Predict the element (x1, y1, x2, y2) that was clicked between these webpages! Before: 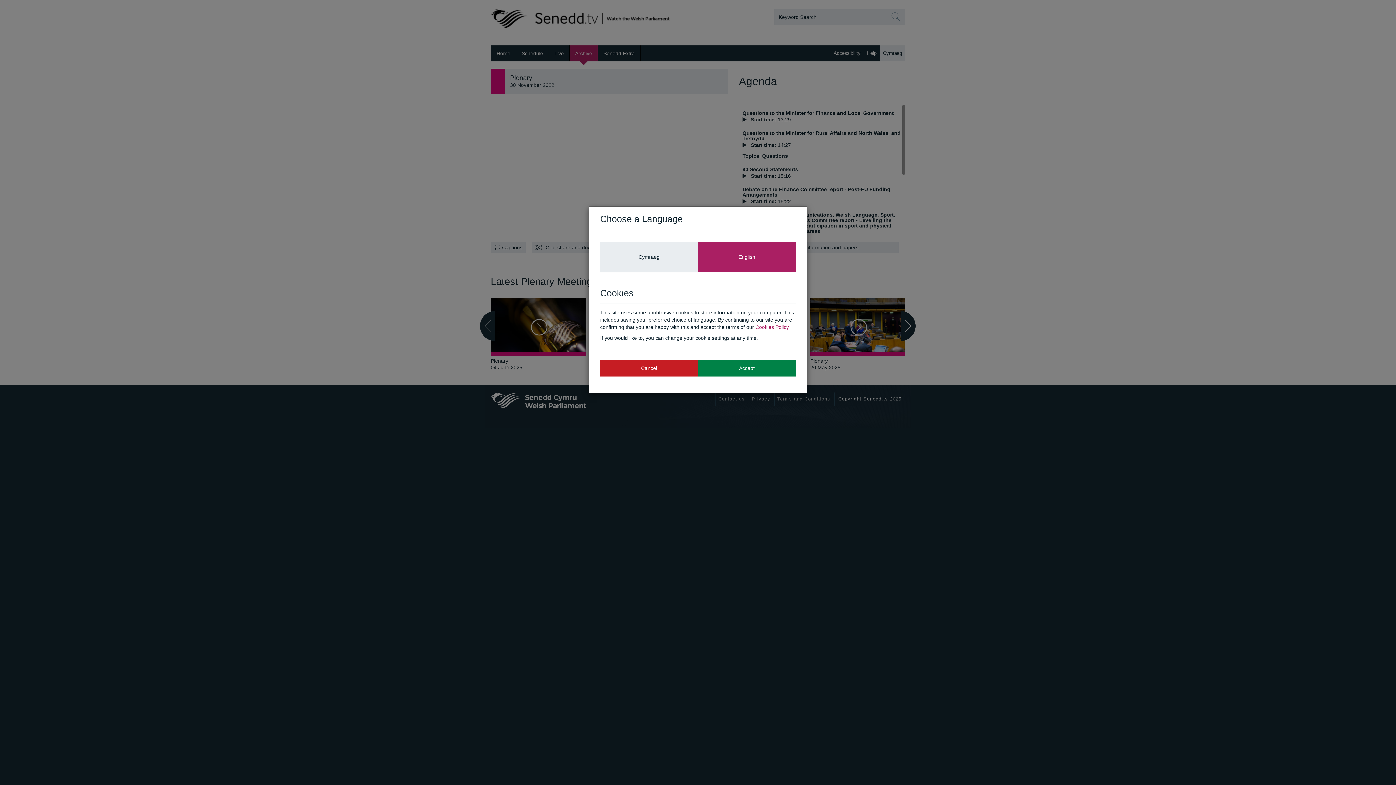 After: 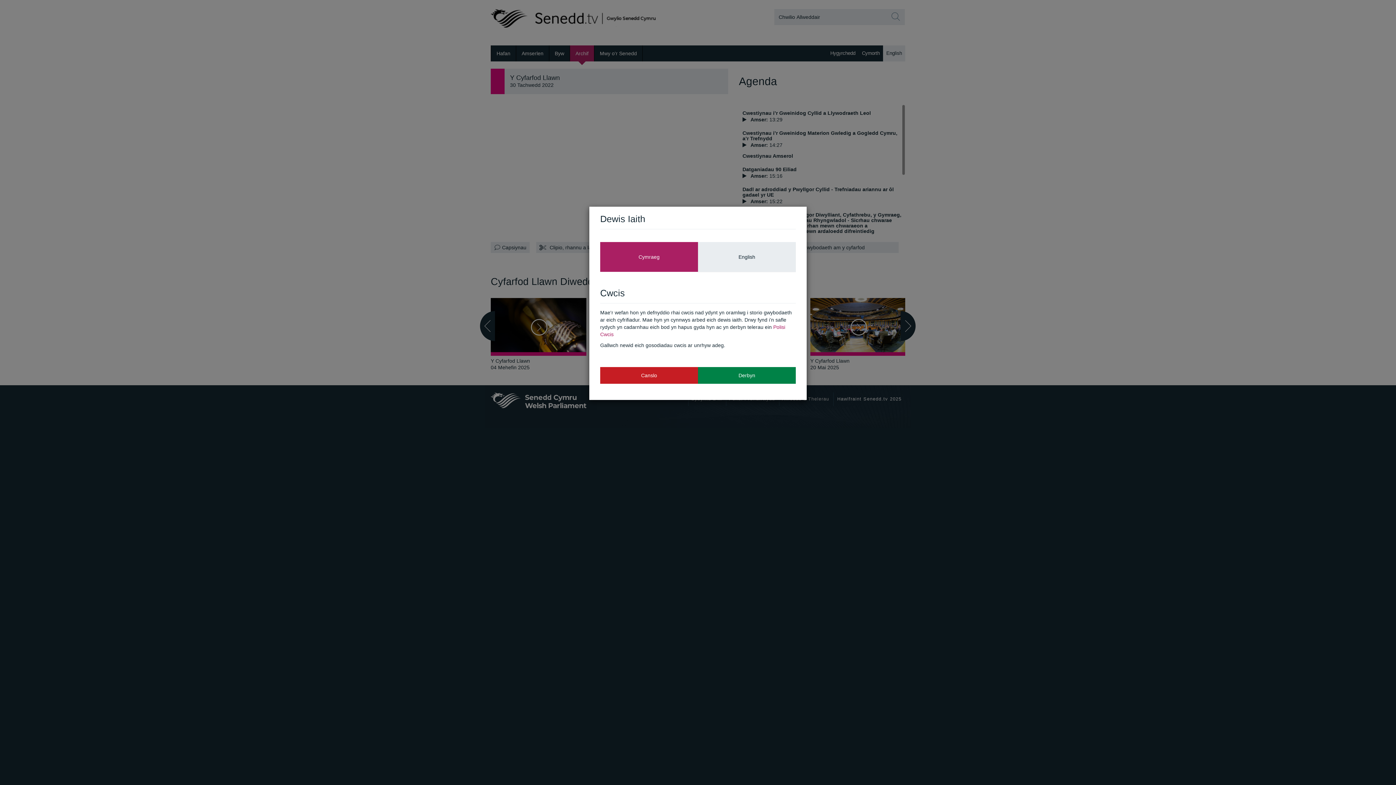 Action: label: Cymraeg bbox: (600, 242, 698, 271)